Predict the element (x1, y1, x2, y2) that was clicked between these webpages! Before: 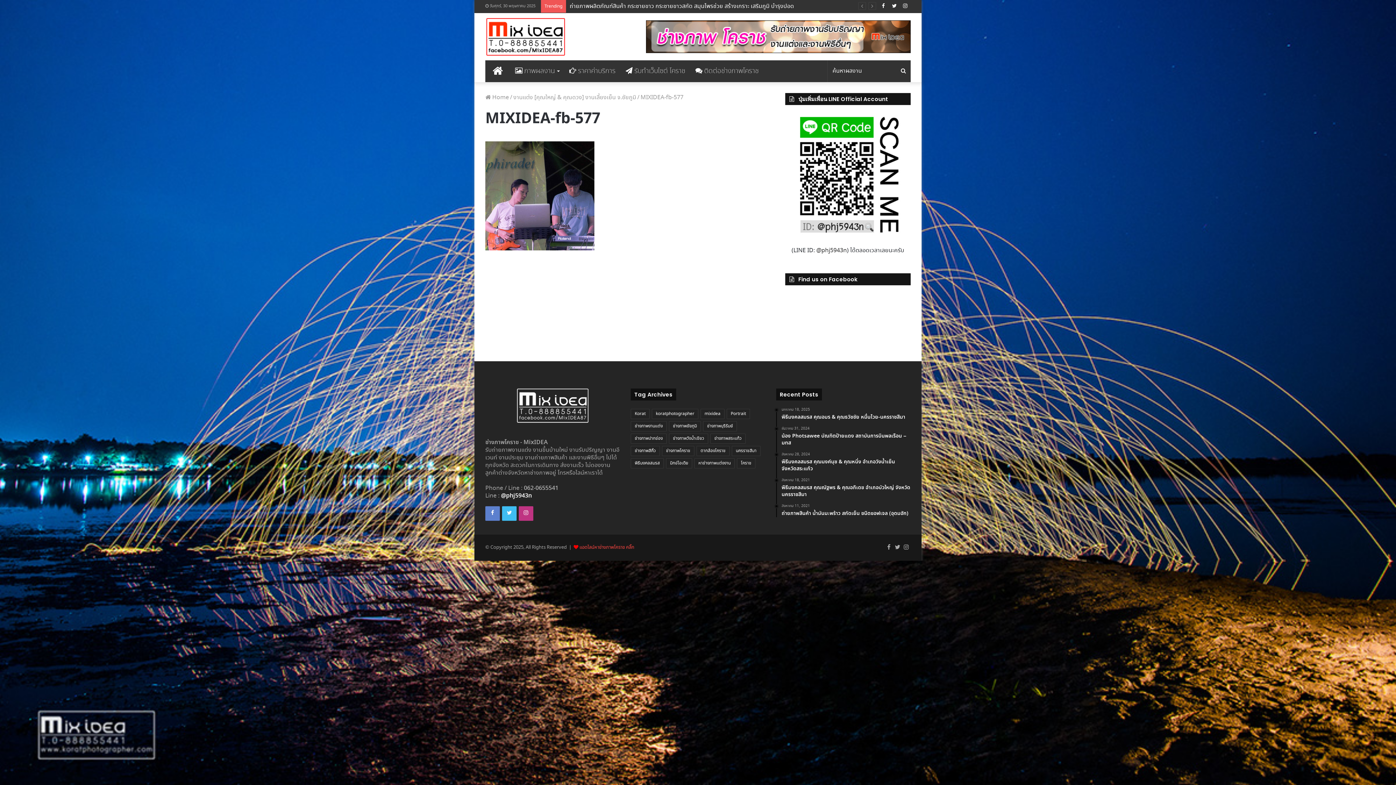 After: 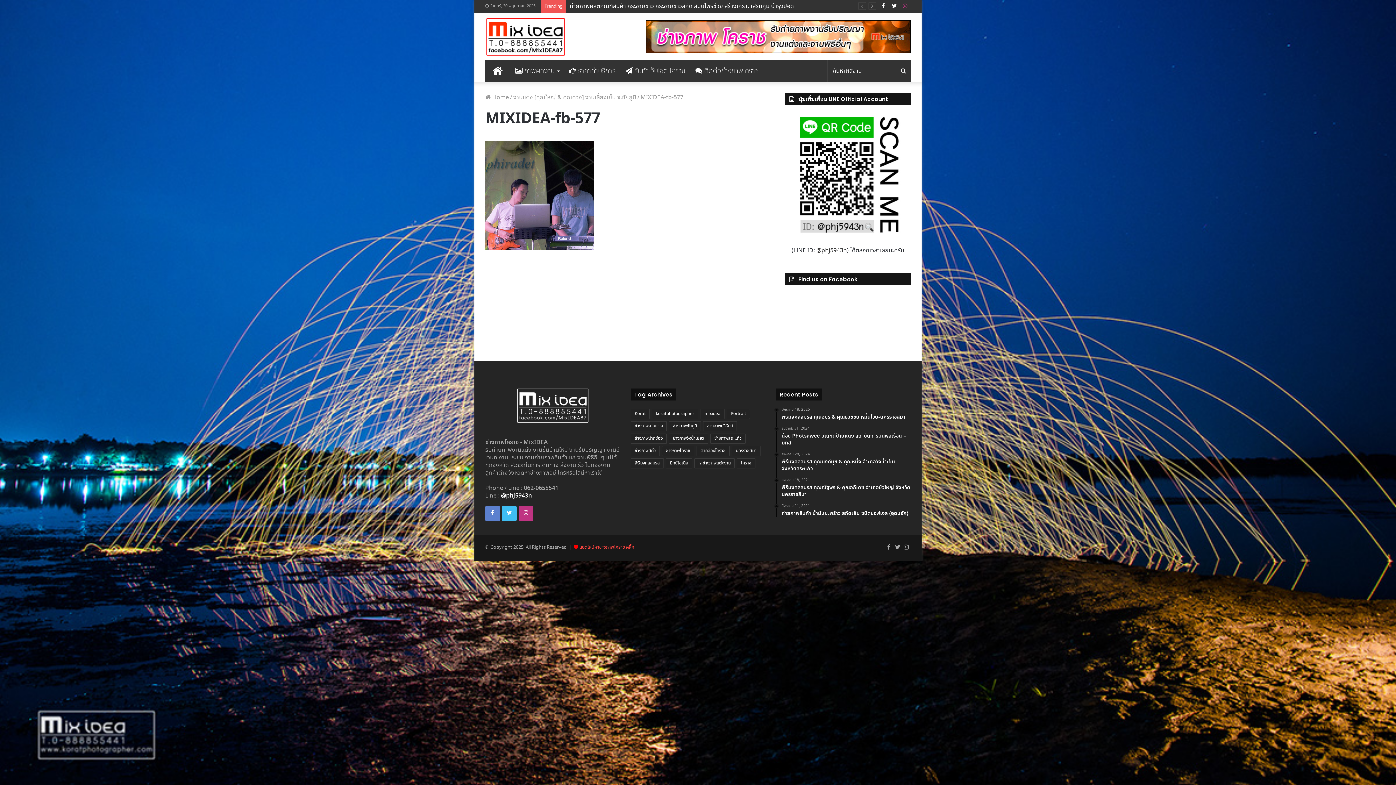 Action: label: Instagram bbox: (900, 0, 910, 12)